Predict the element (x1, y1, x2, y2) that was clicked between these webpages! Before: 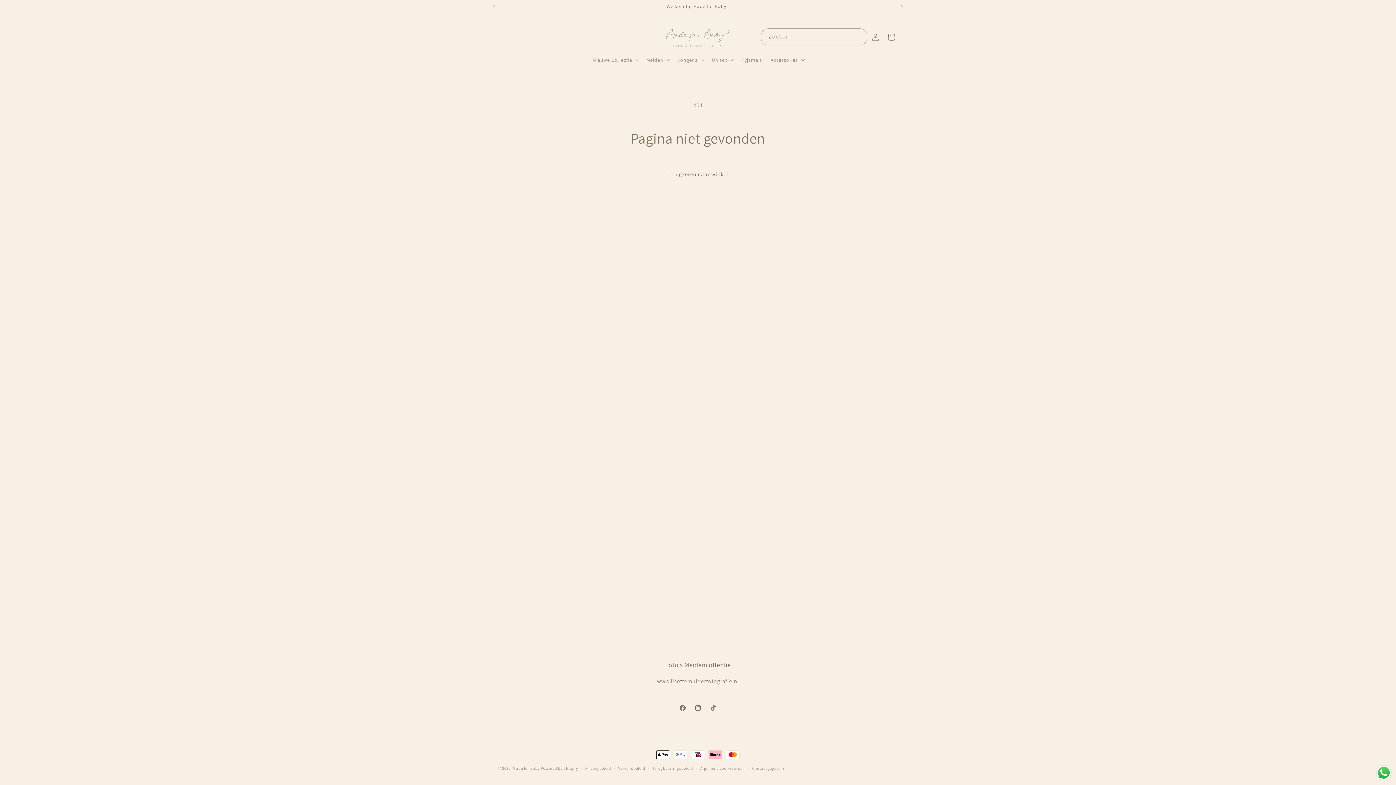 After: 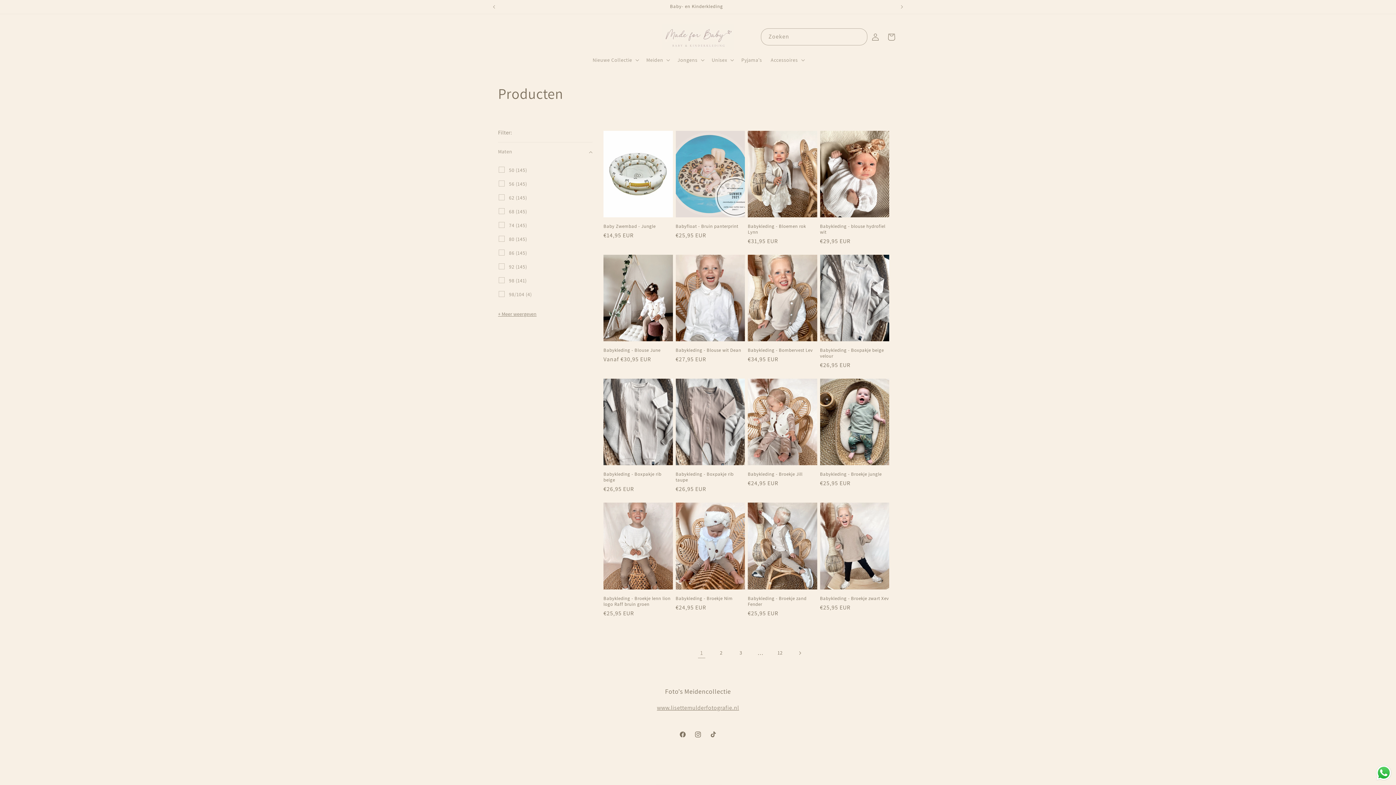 Action: label: Terugkeren naar winkel bbox: (656, 165, 739, 182)